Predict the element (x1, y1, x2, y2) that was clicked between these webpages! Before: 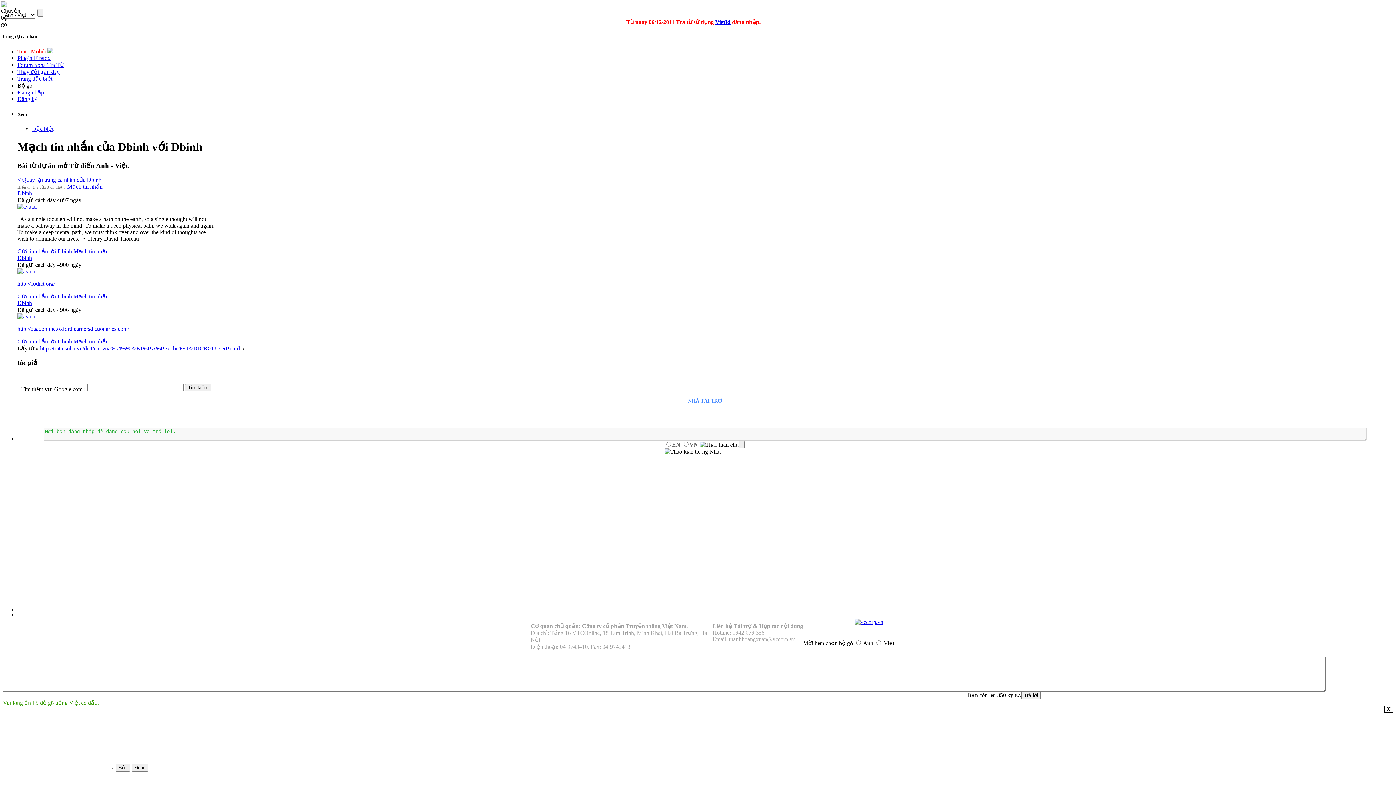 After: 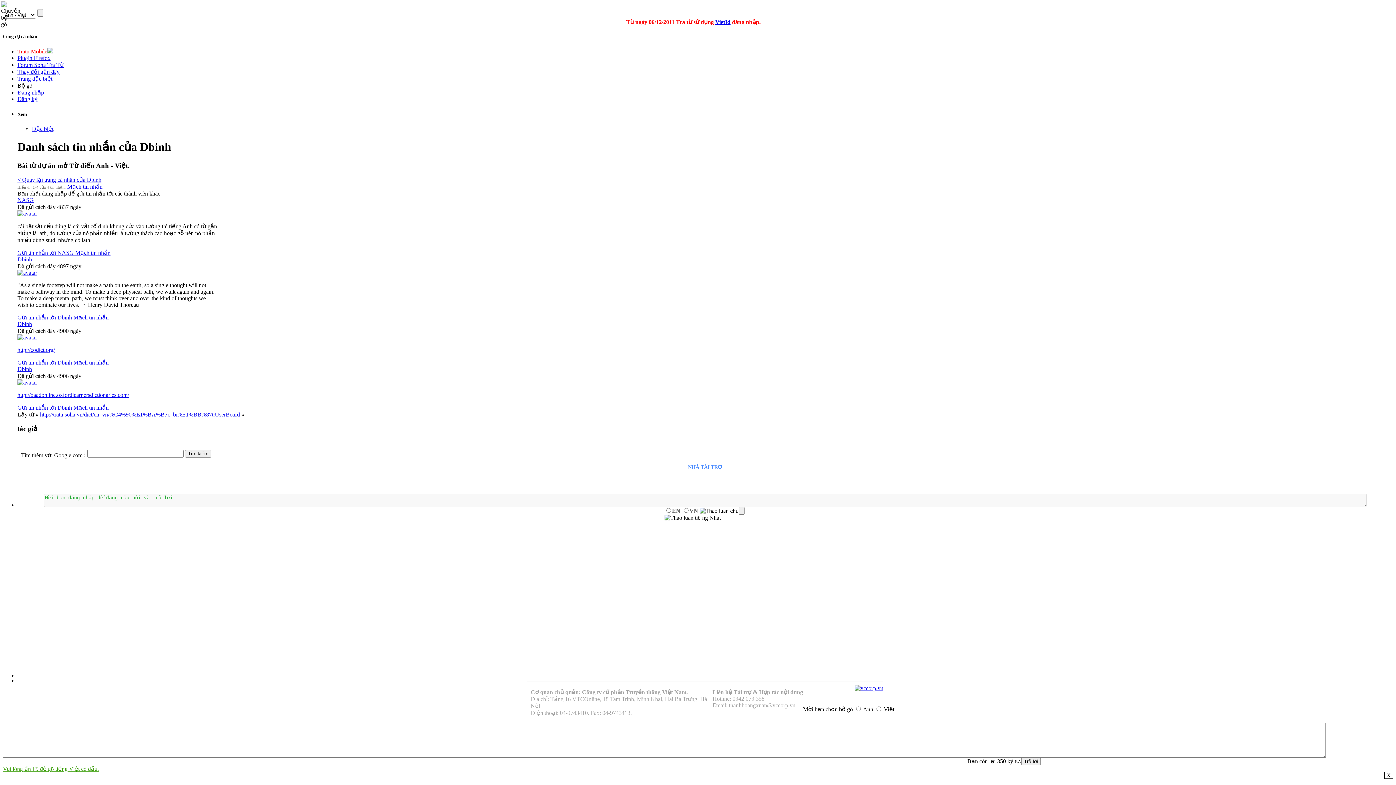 Action: label: Gửi tin nhắn tới Dbinh  bbox: (17, 293, 73, 299)